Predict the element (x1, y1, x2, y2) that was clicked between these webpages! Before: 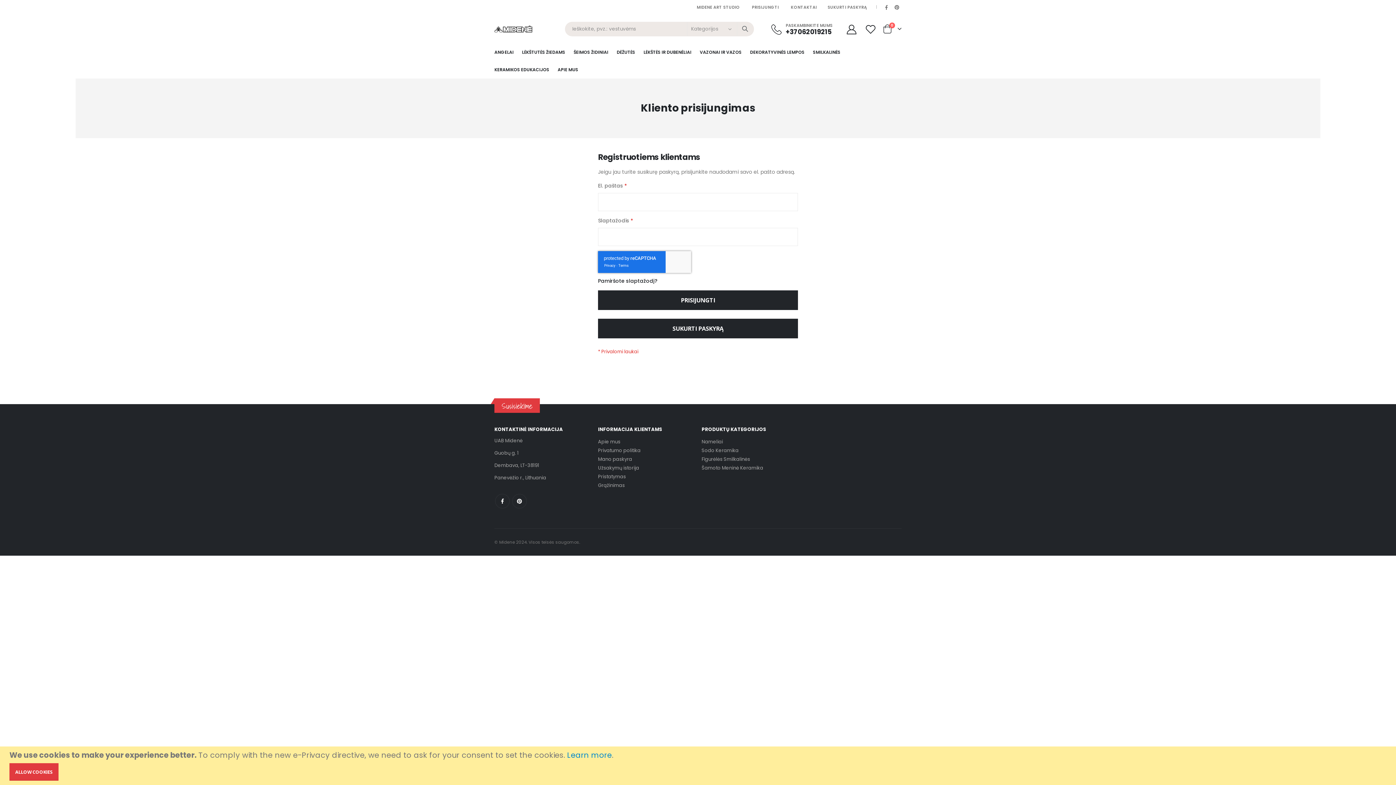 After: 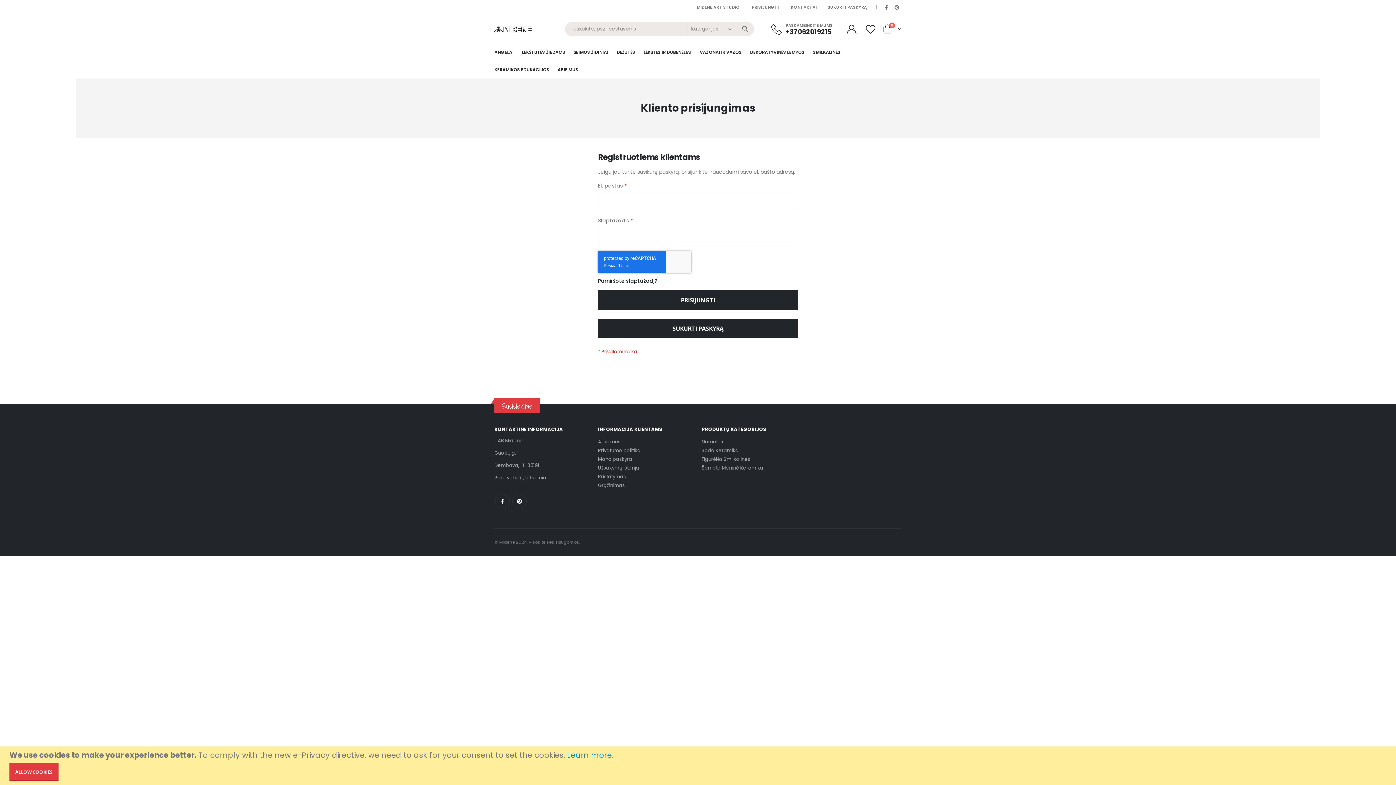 Action: bbox: (598, 464, 639, 471) label: Užsakymų istorija